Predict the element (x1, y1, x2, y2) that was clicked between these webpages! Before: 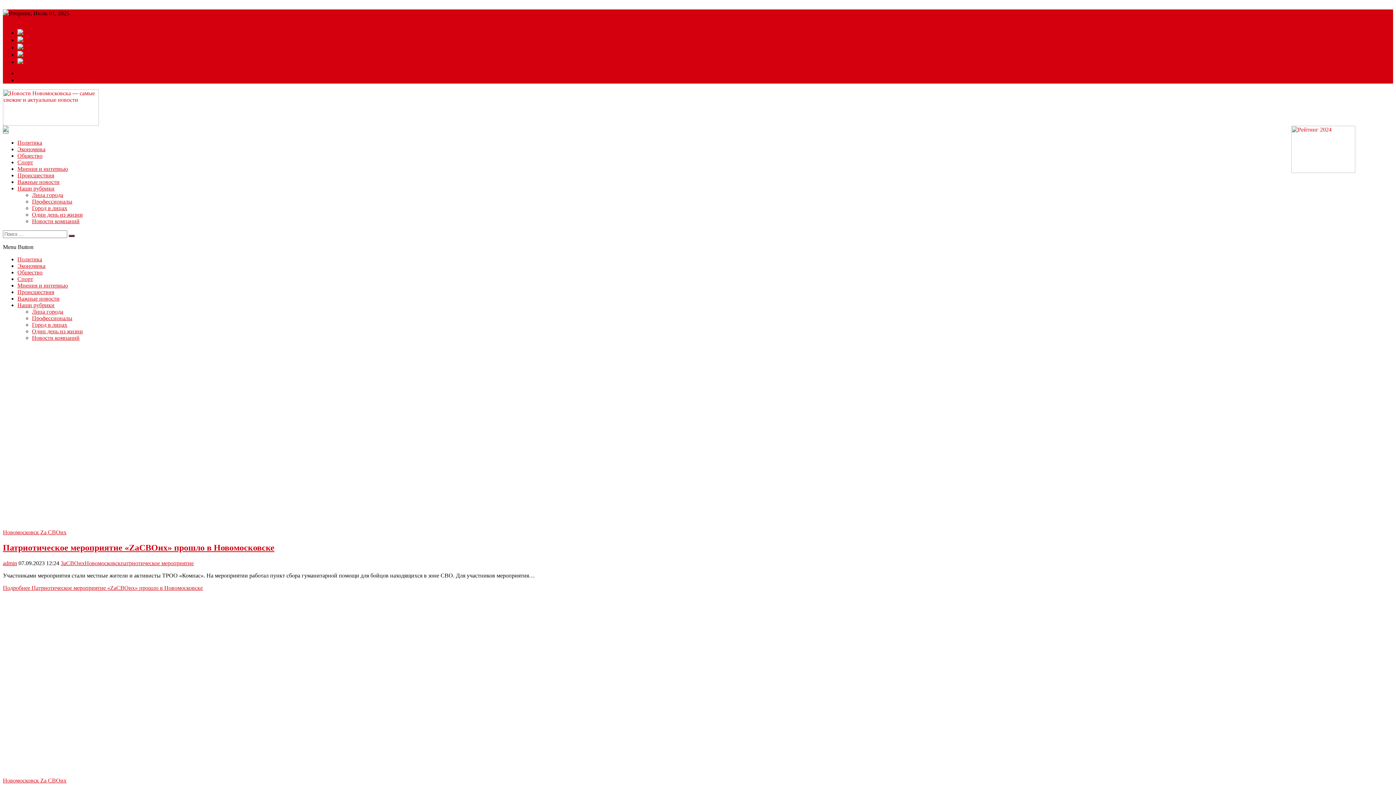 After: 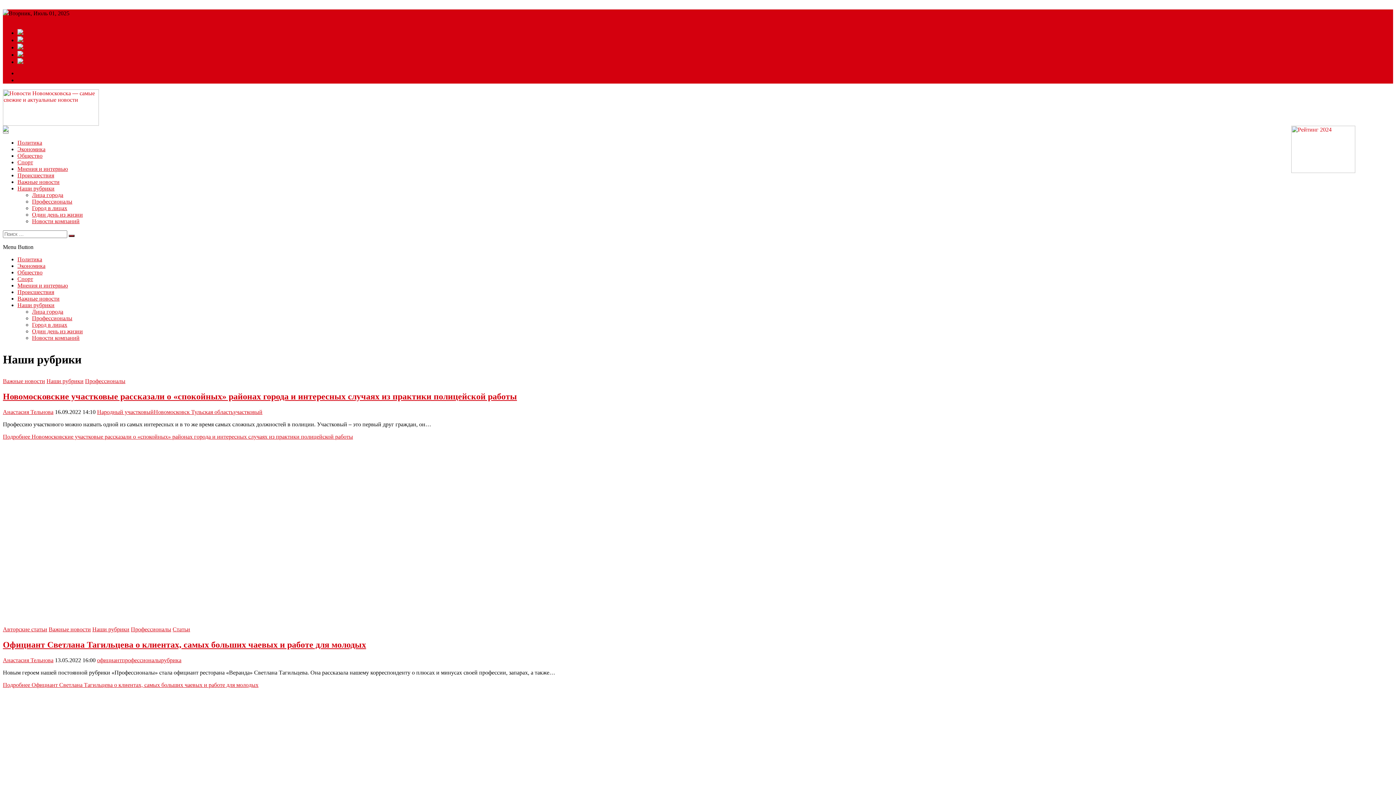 Action: label: Наши рубрики bbox: (17, 185, 54, 191)